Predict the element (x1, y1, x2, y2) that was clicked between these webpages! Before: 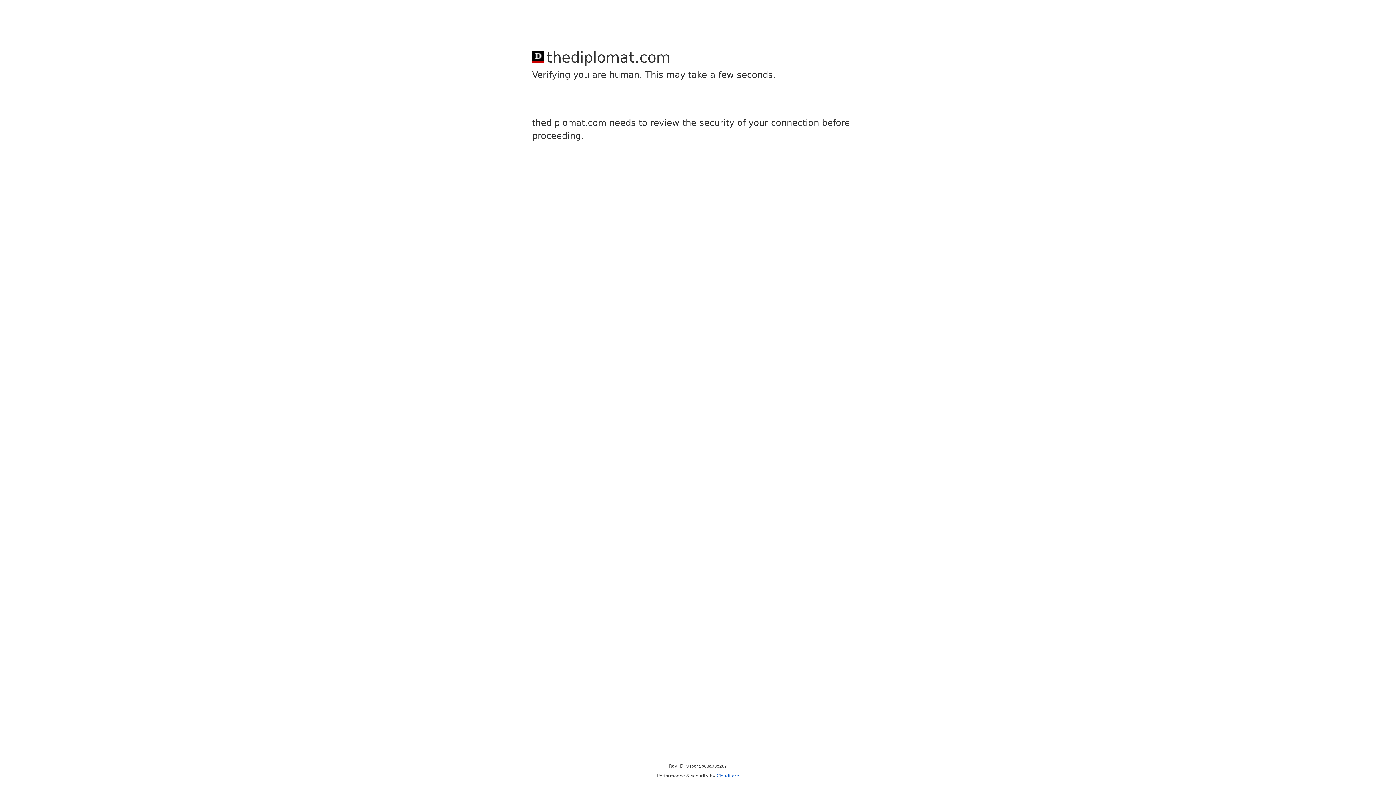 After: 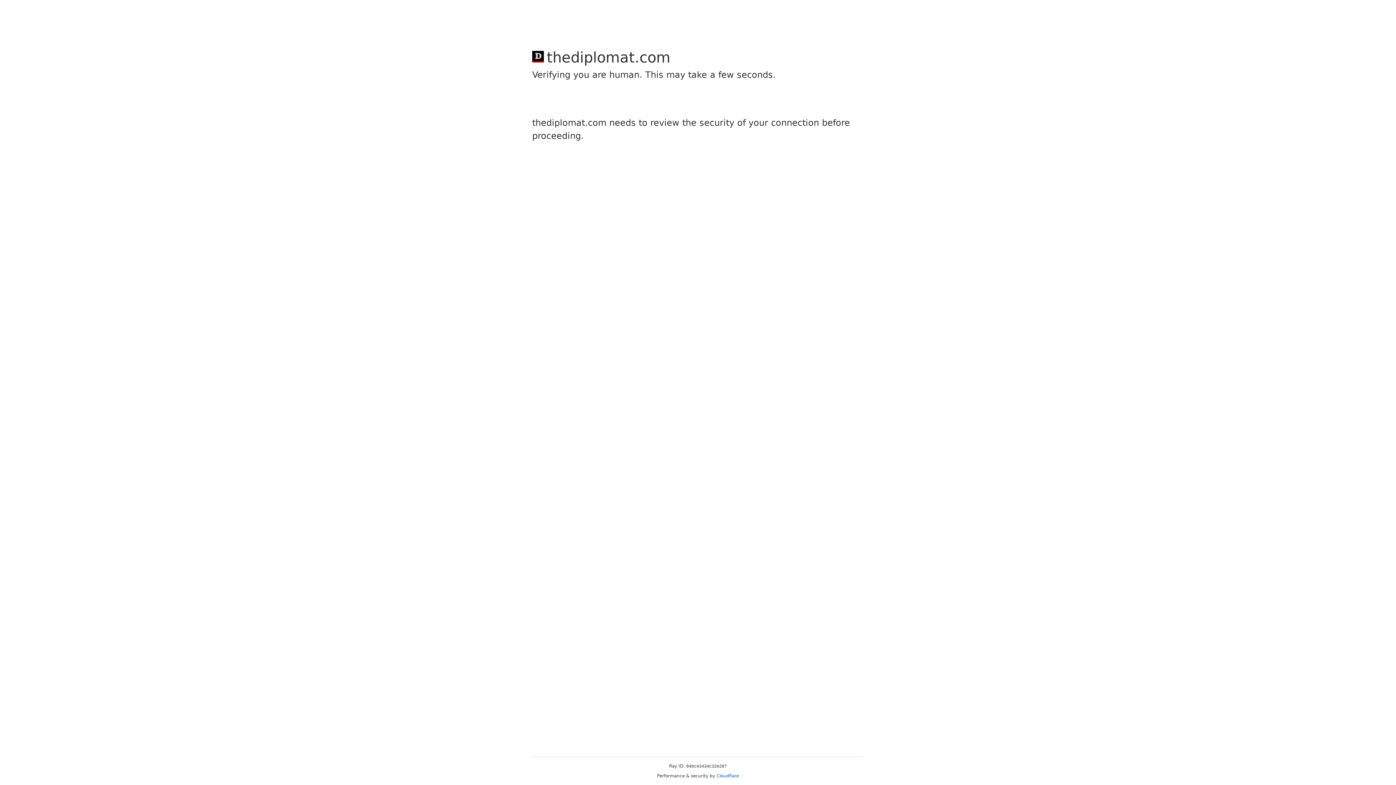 Action: label: Cloudflare bbox: (716, 773, 739, 778)